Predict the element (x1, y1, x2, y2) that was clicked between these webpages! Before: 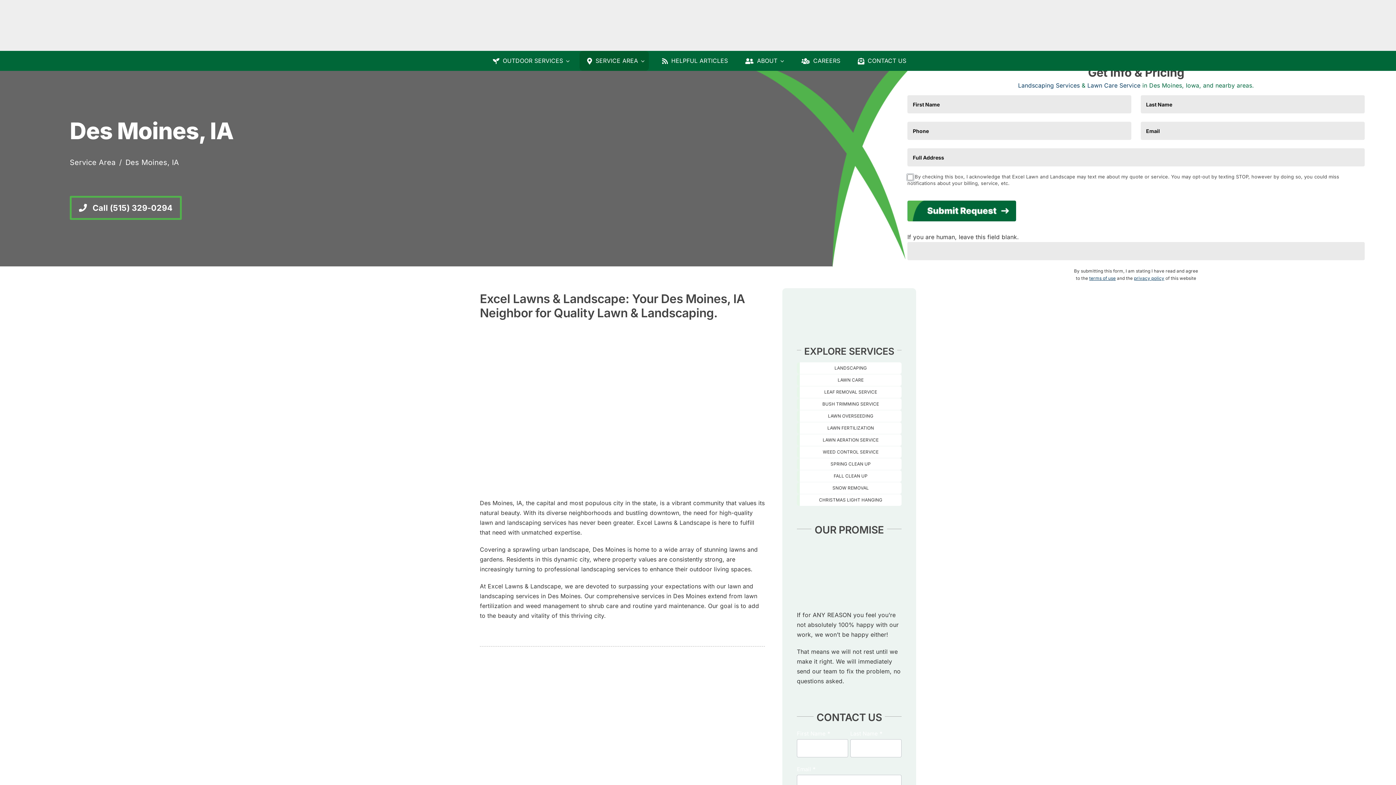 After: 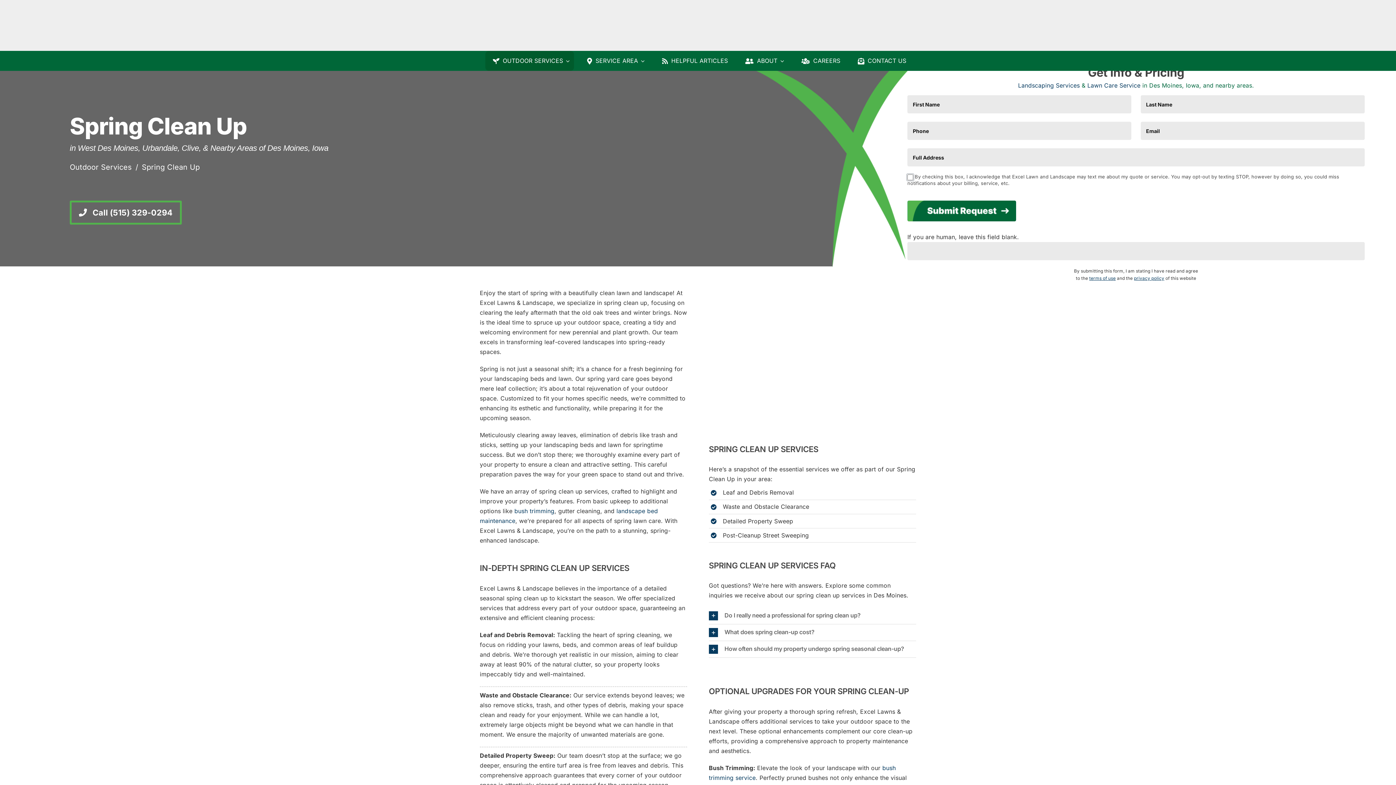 Action: label: SPRING CLEAN UP bbox: (797, 458, 901, 470)